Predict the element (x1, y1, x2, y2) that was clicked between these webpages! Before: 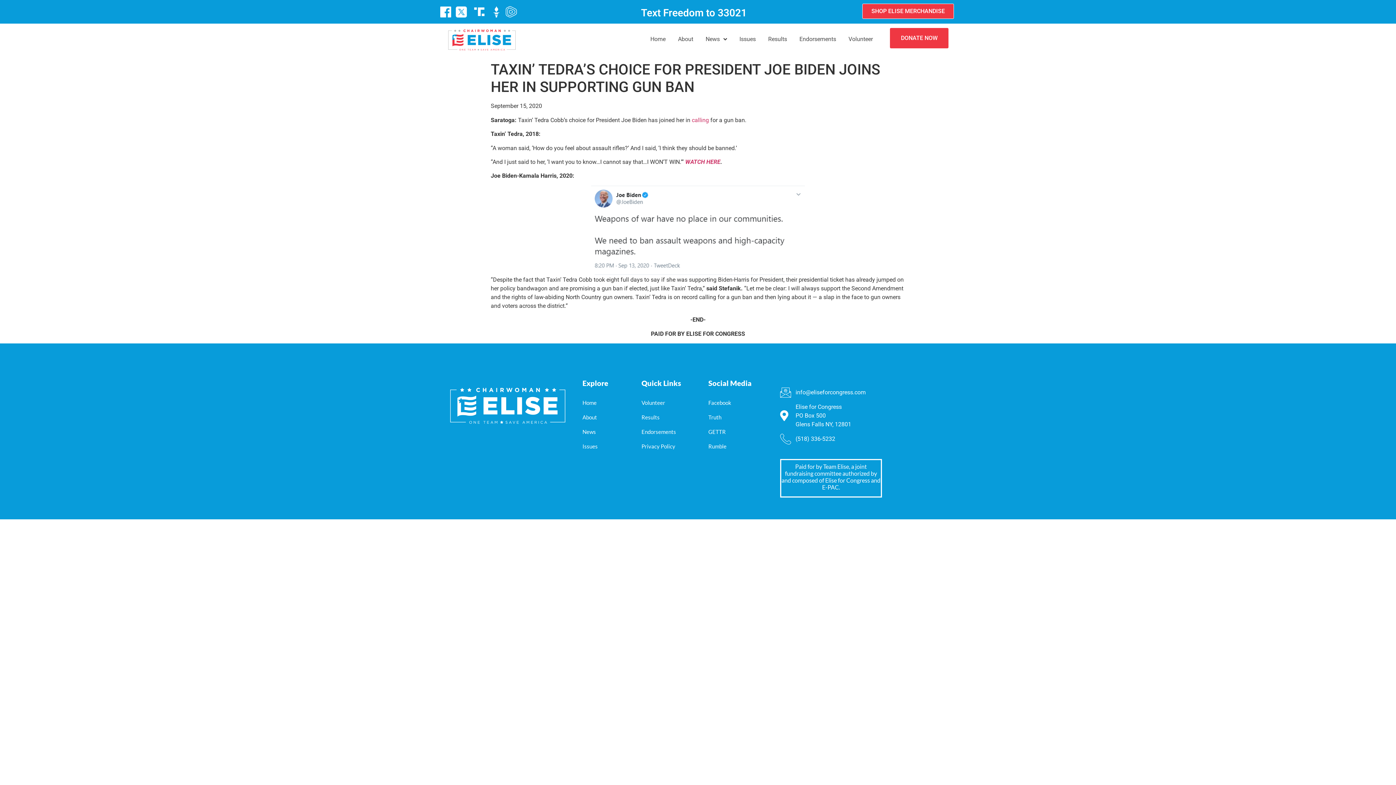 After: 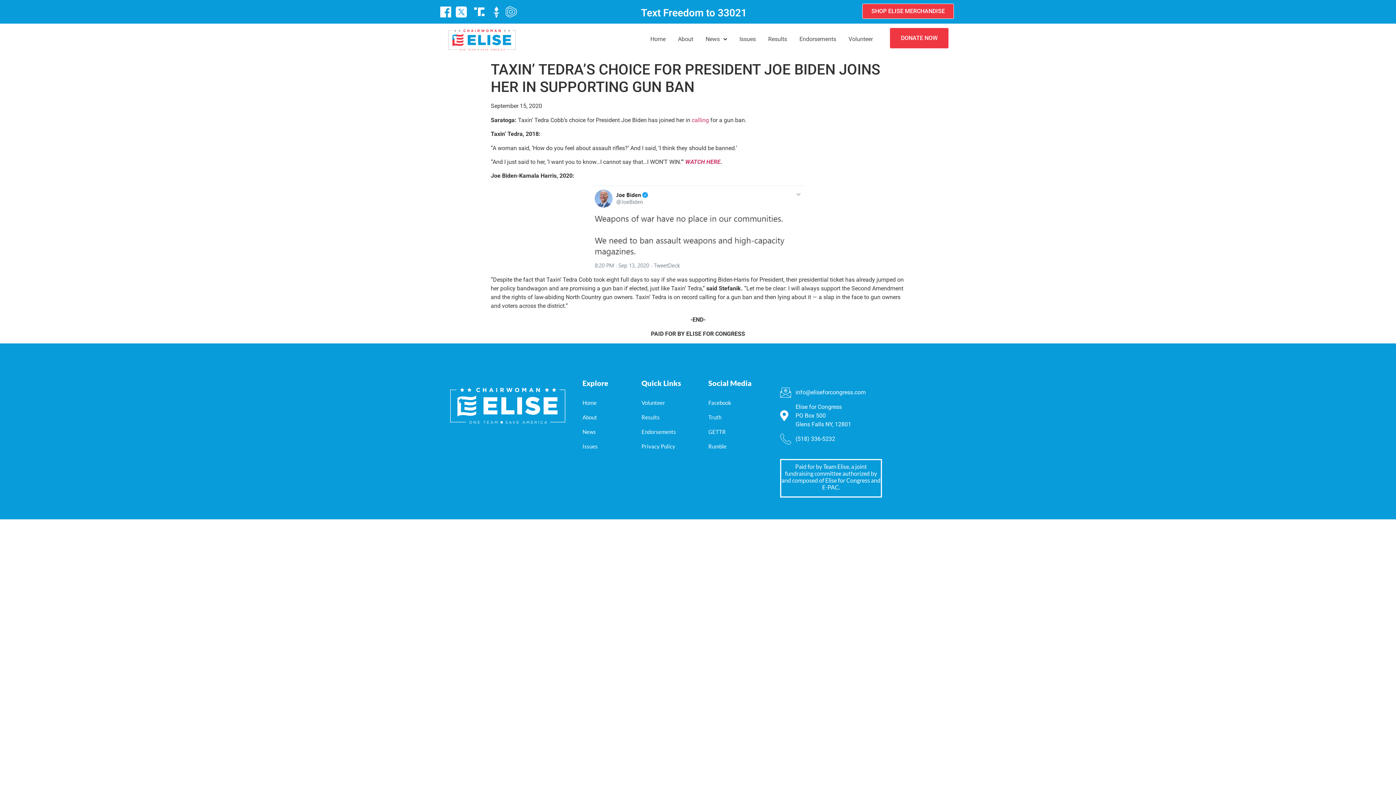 Action: label: SHOP ELISE MERCHANDISE bbox: (862, 3, 954, 18)